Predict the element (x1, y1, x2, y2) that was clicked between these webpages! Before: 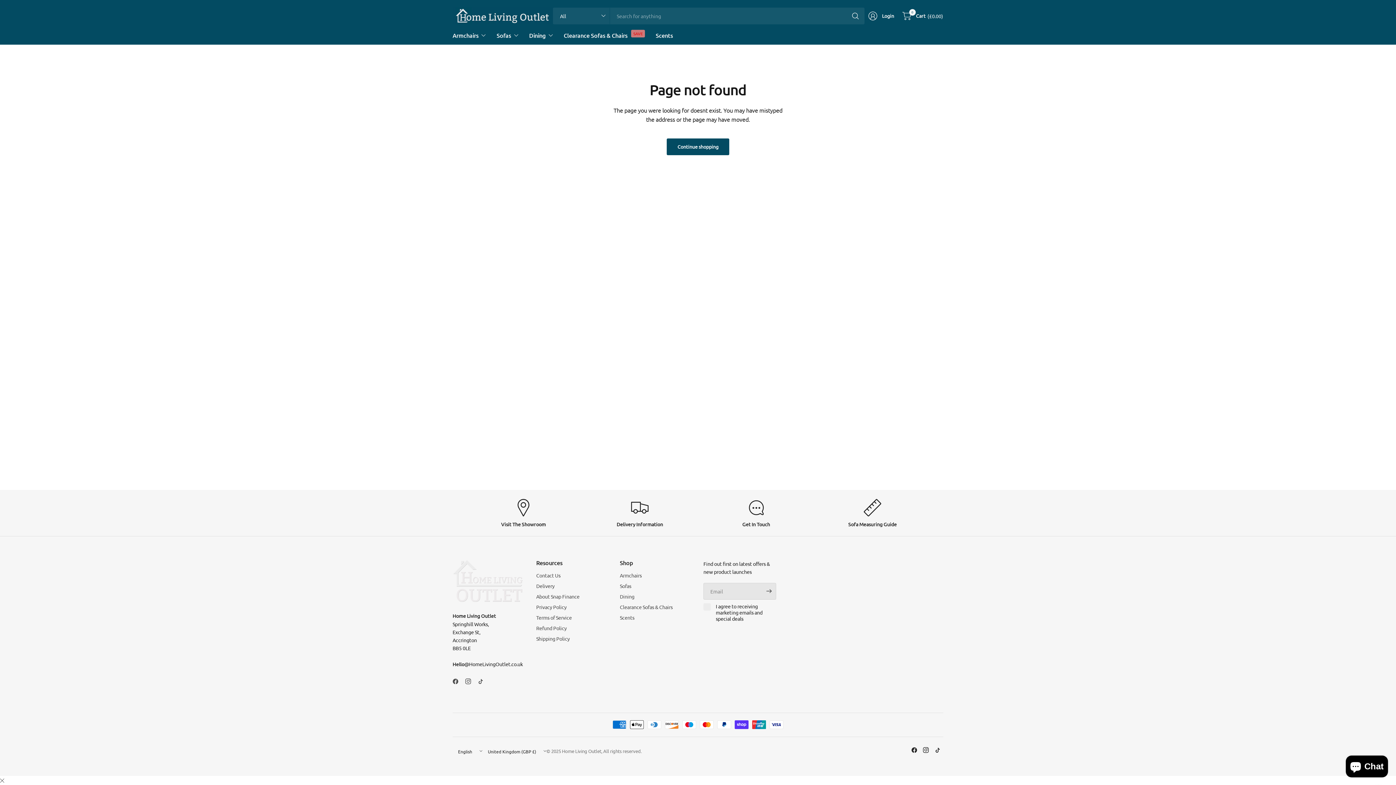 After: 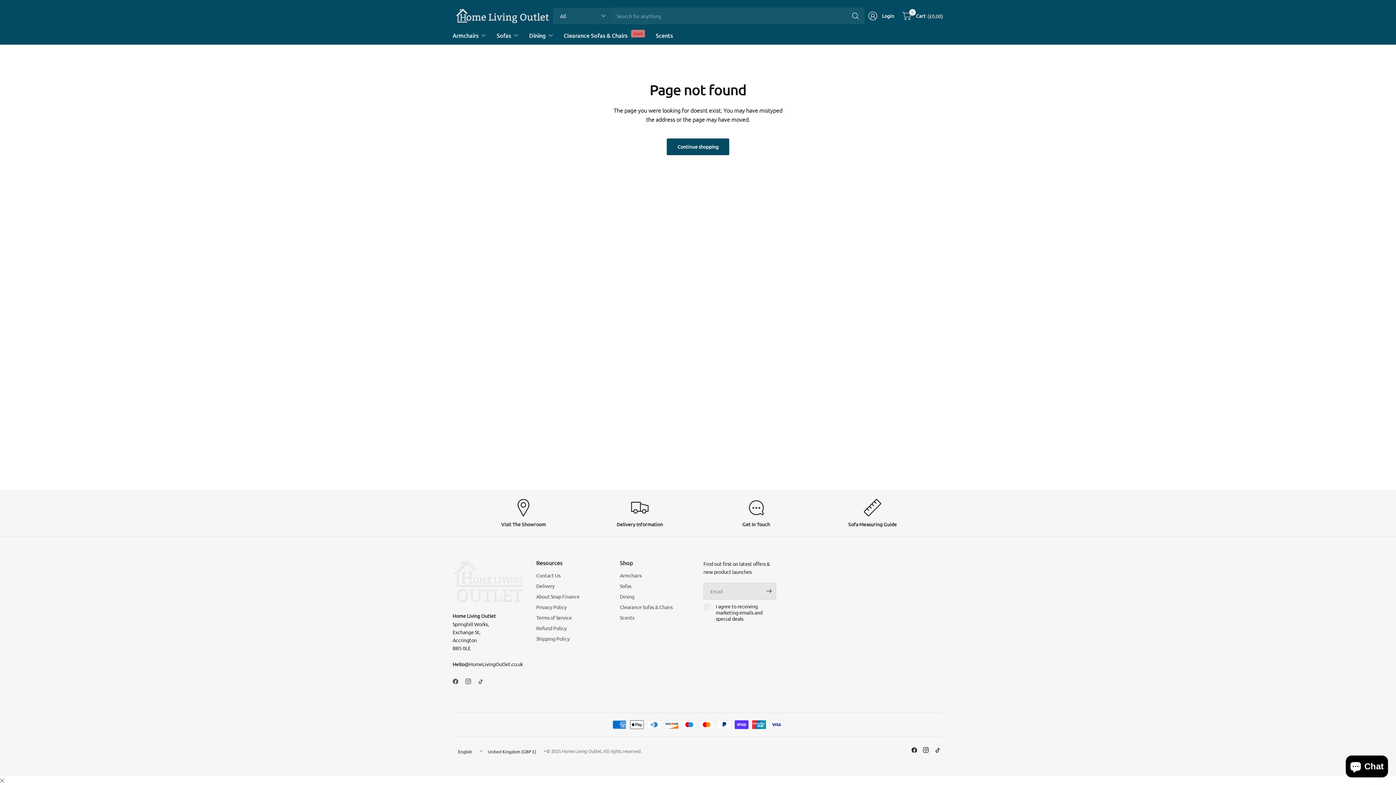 Action: bbox: (920, 744, 932, 756)